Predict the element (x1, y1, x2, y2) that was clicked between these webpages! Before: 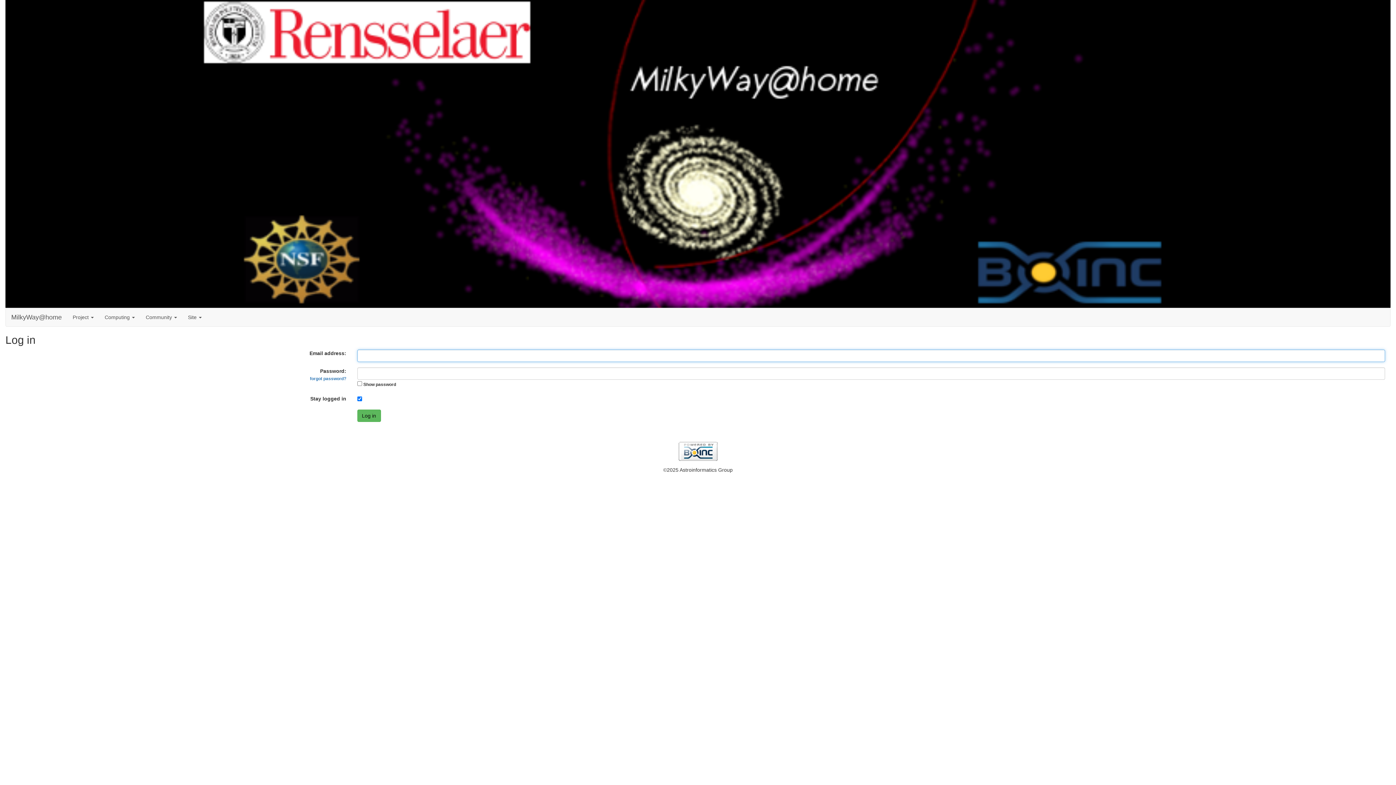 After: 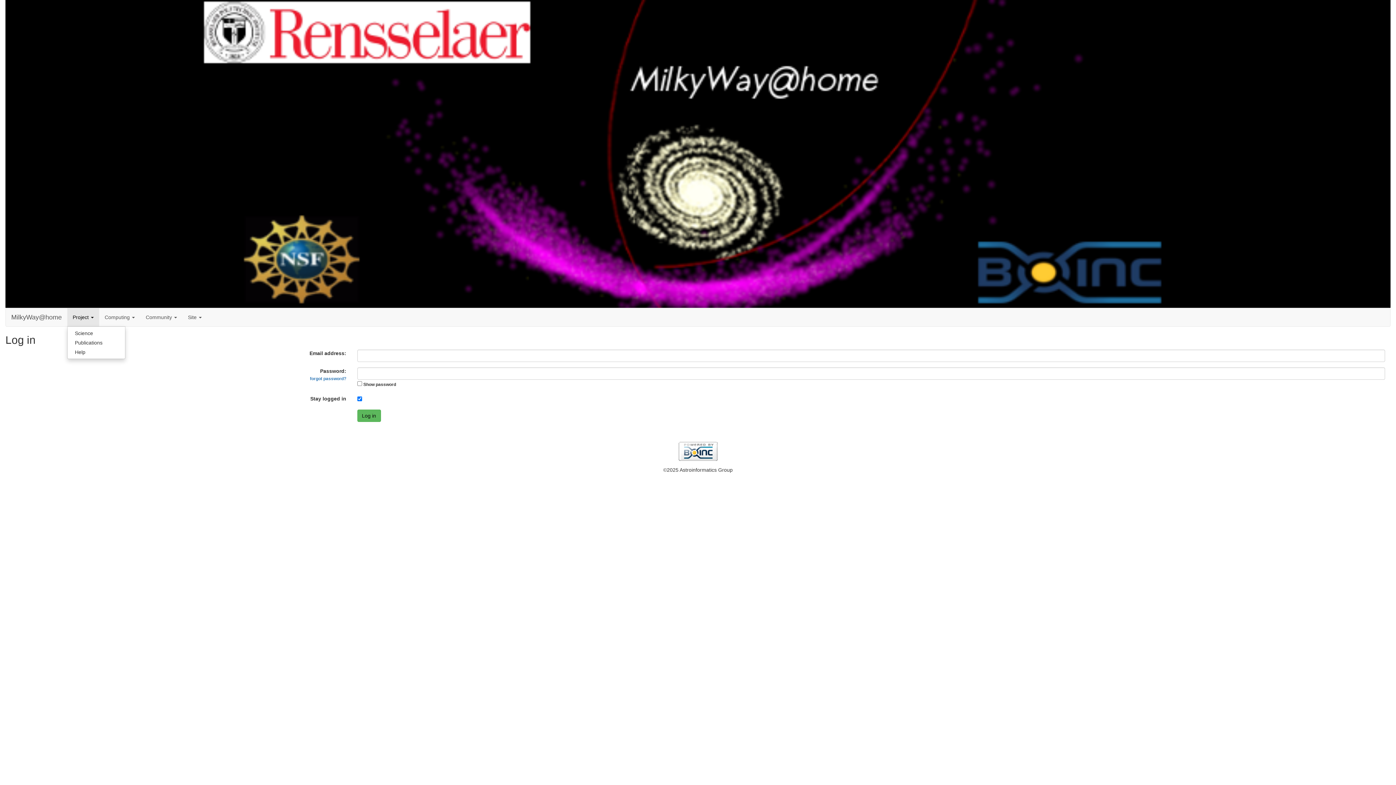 Action: bbox: (67, 308, 99, 326) label: Project 